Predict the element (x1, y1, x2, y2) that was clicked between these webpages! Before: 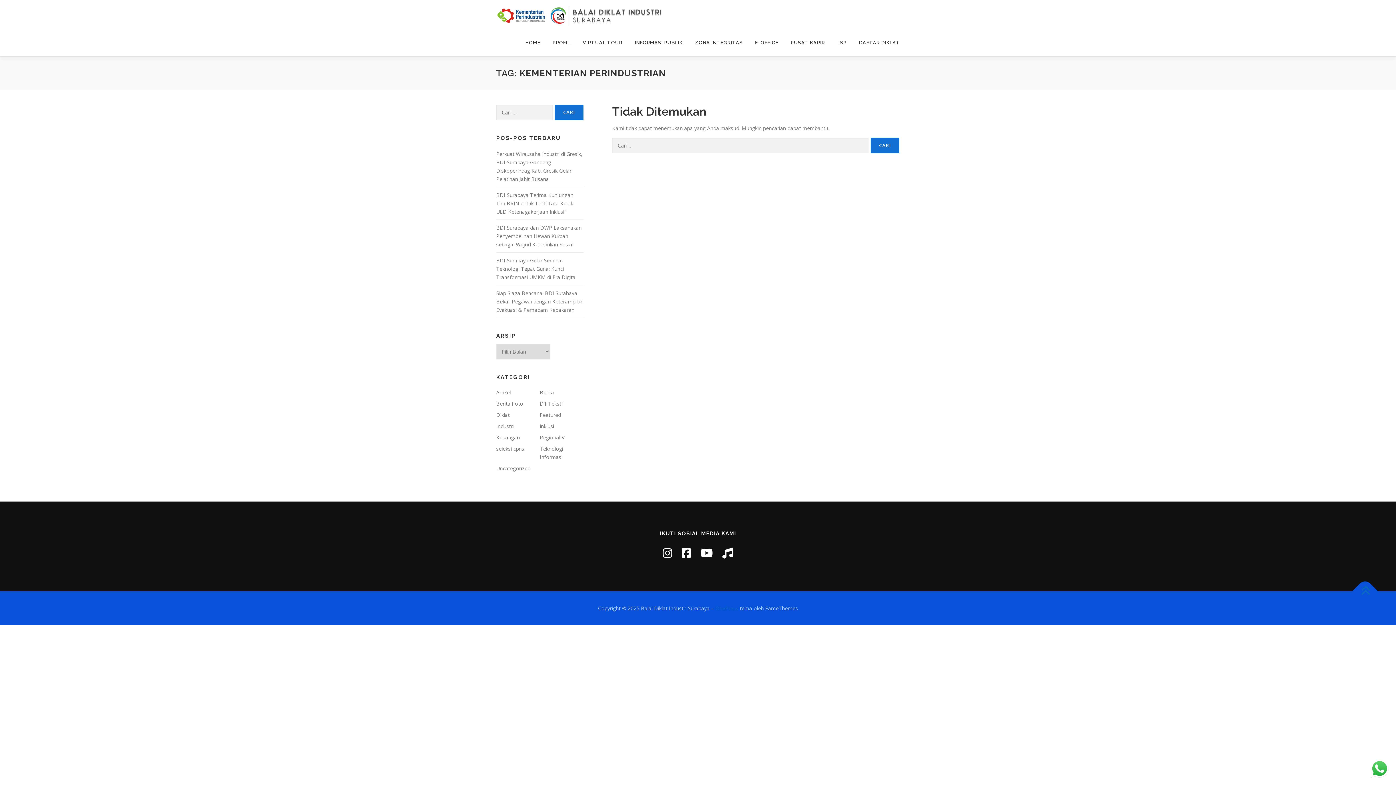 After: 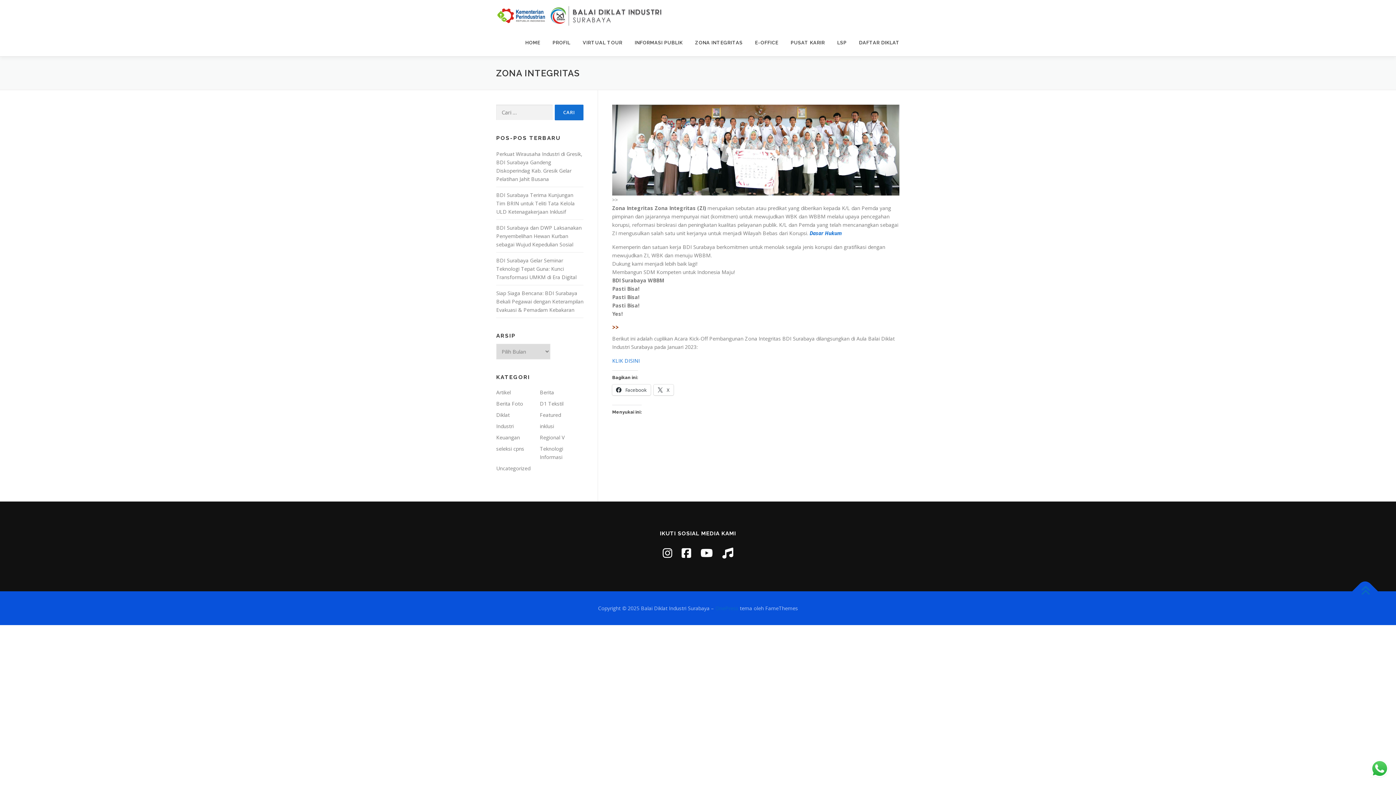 Action: bbox: (689, 29, 749, 56) label: ZONA INTEGRITAS